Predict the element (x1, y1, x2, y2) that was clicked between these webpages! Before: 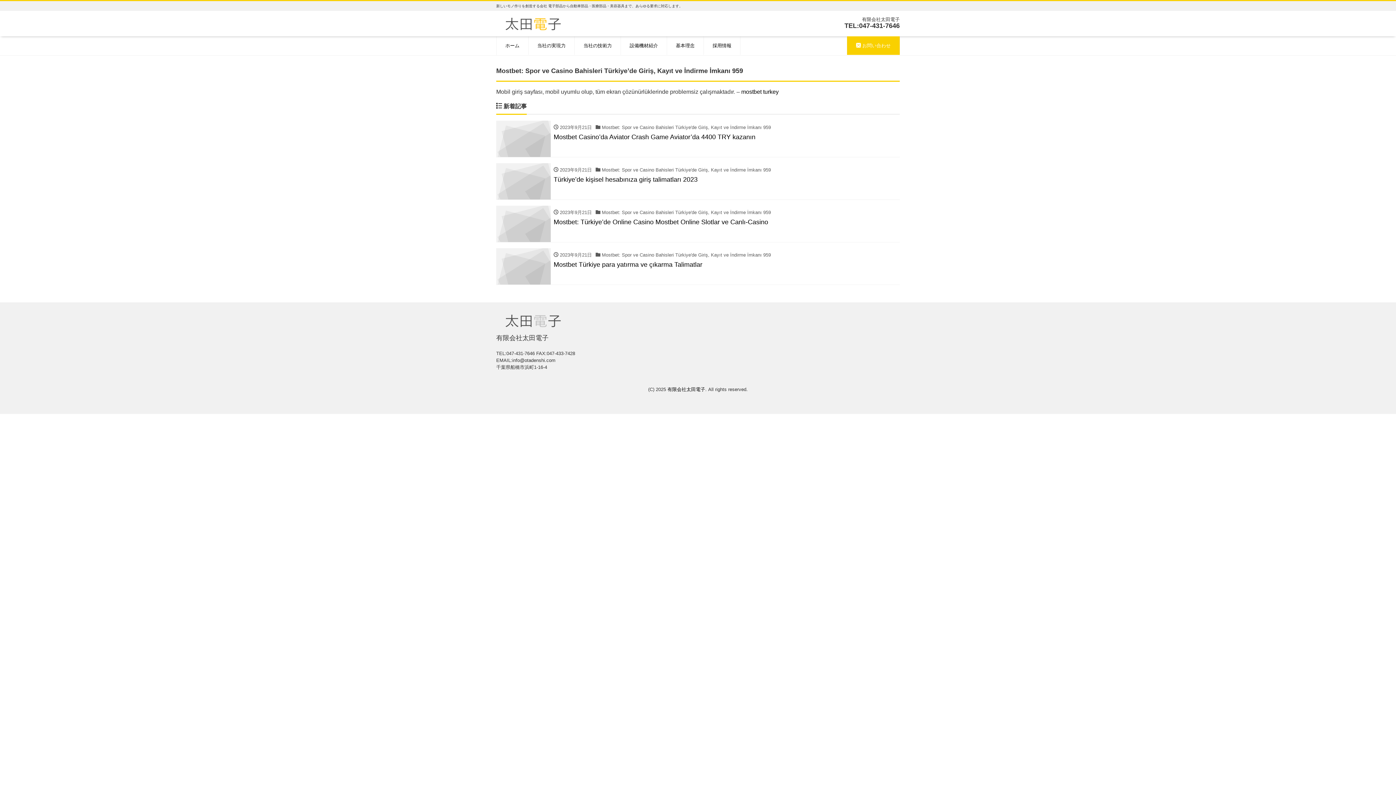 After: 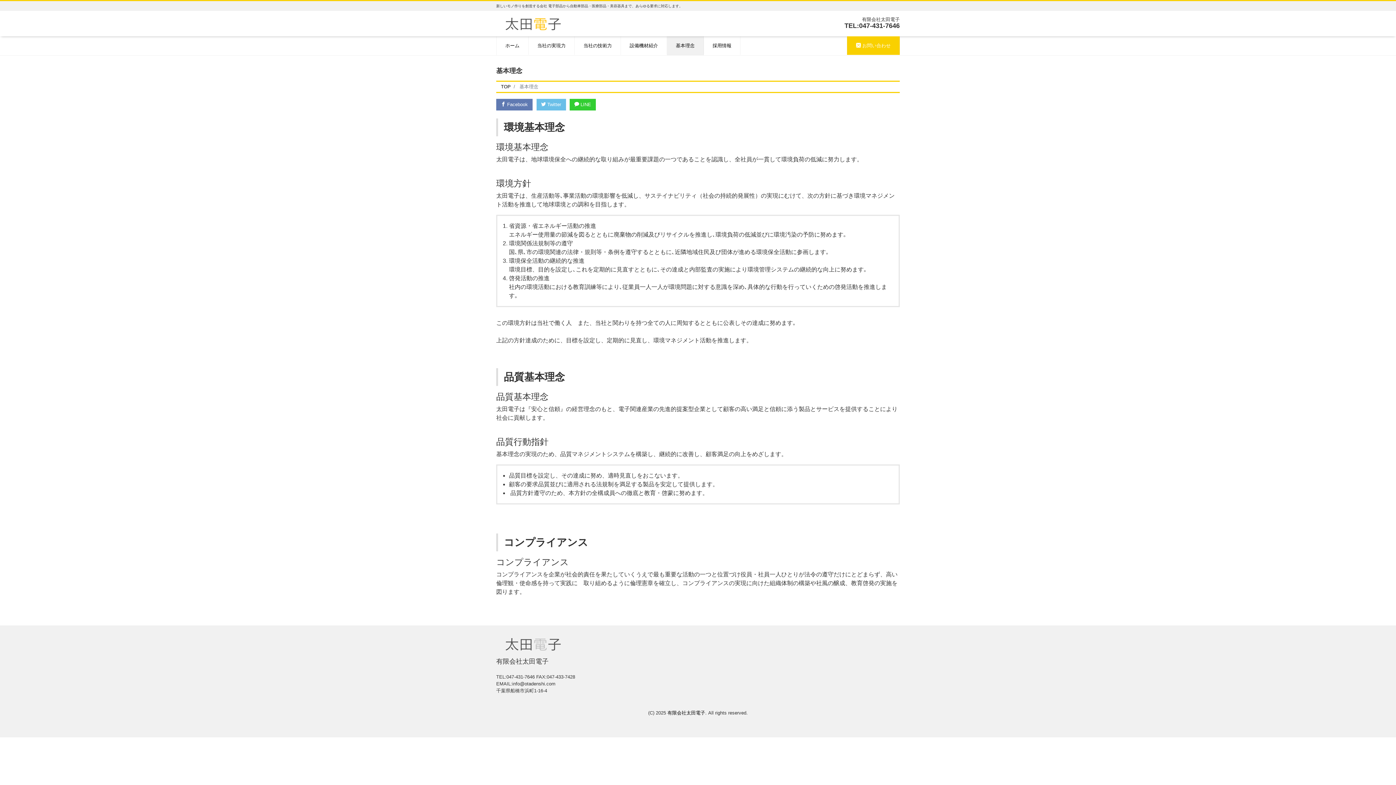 Action: label: 基本理念 bbox: (667, 36, 704, 54)